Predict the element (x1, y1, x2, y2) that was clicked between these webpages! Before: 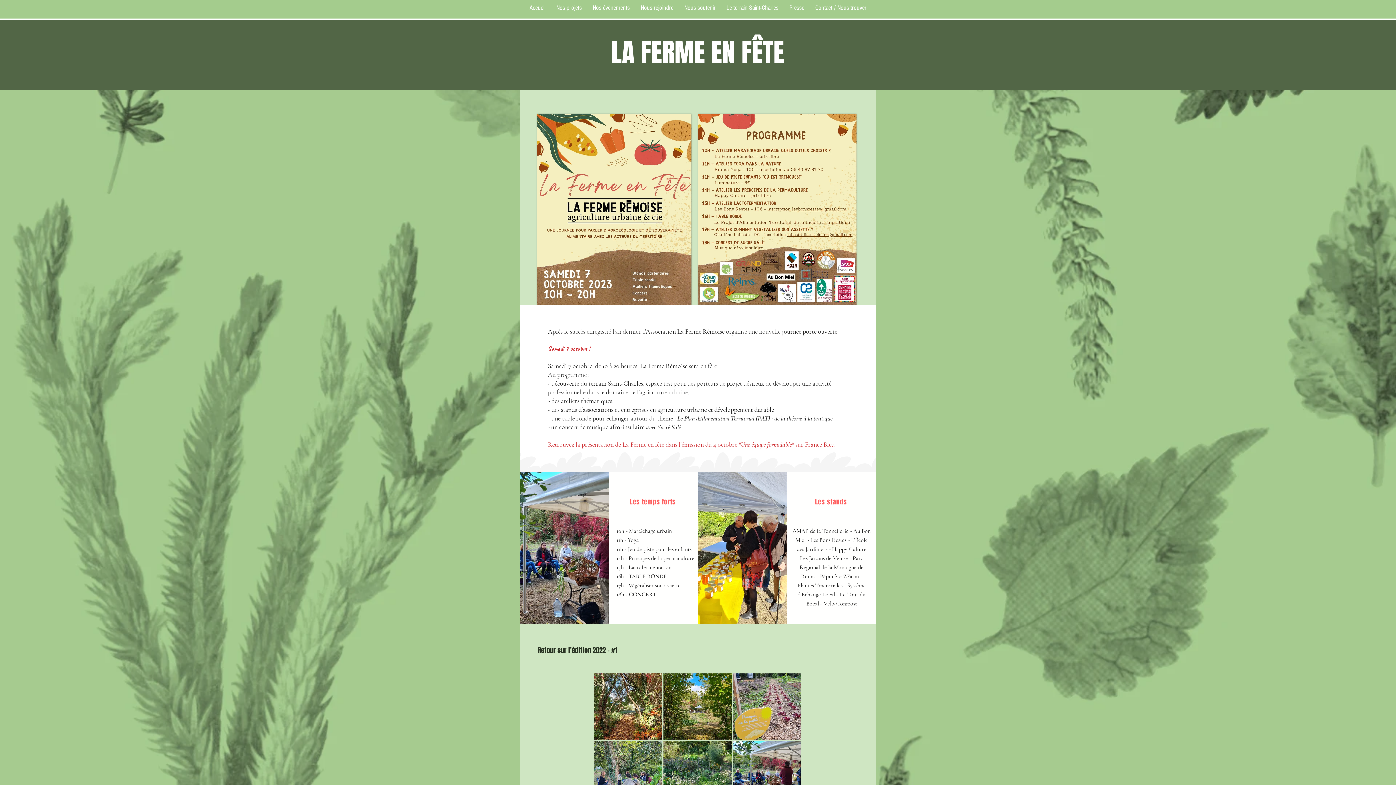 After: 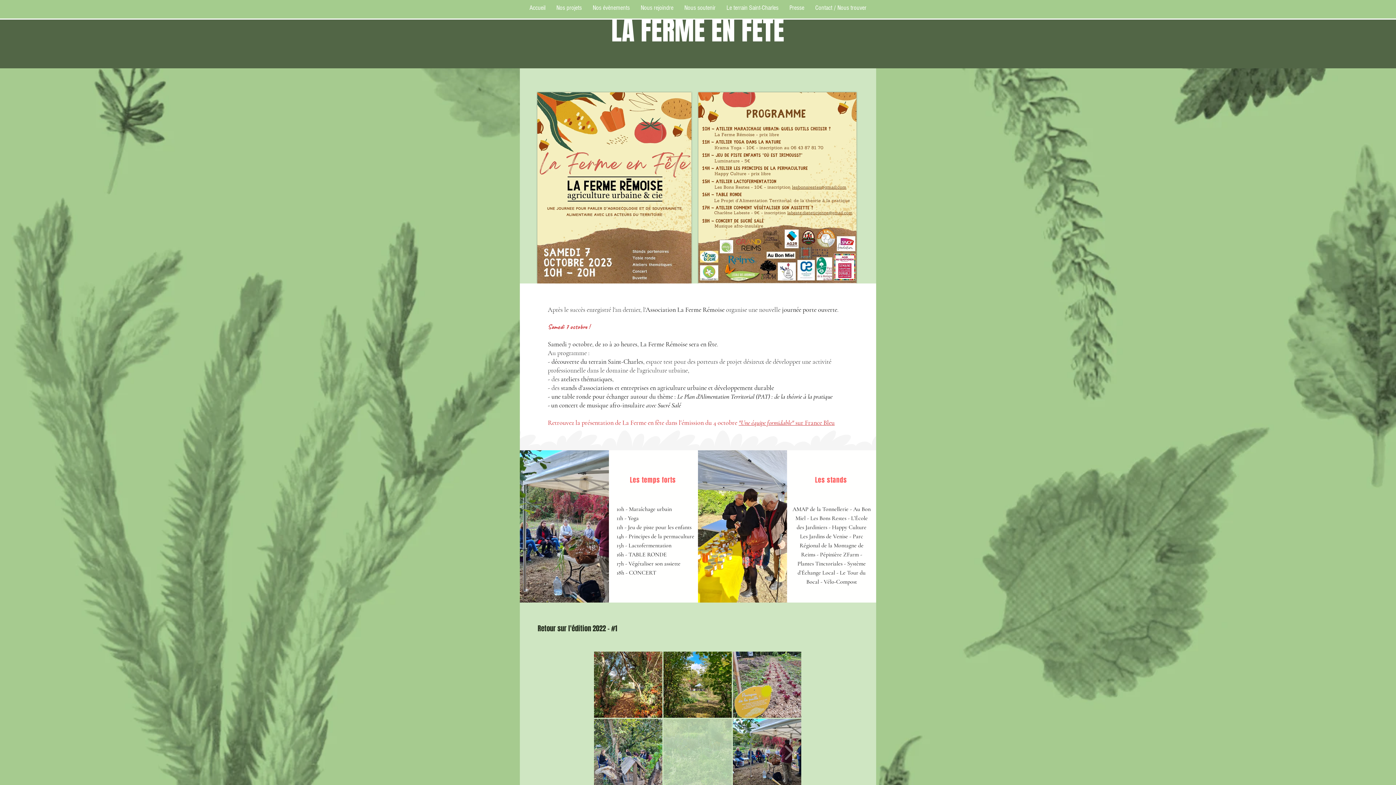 Action: label: La Ferme Rémoise - Mandala de plantes aromatiques bbox: (663, 741, 732, 807)